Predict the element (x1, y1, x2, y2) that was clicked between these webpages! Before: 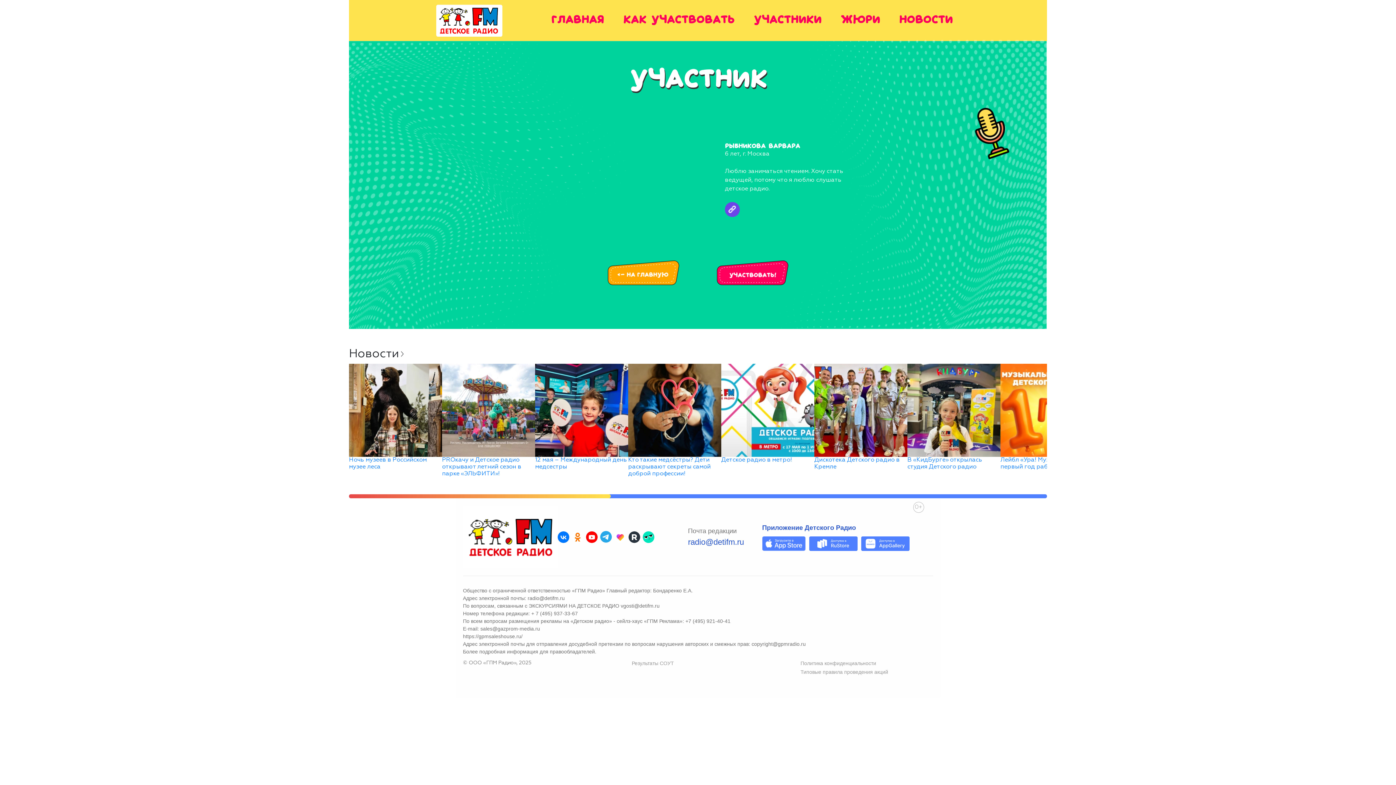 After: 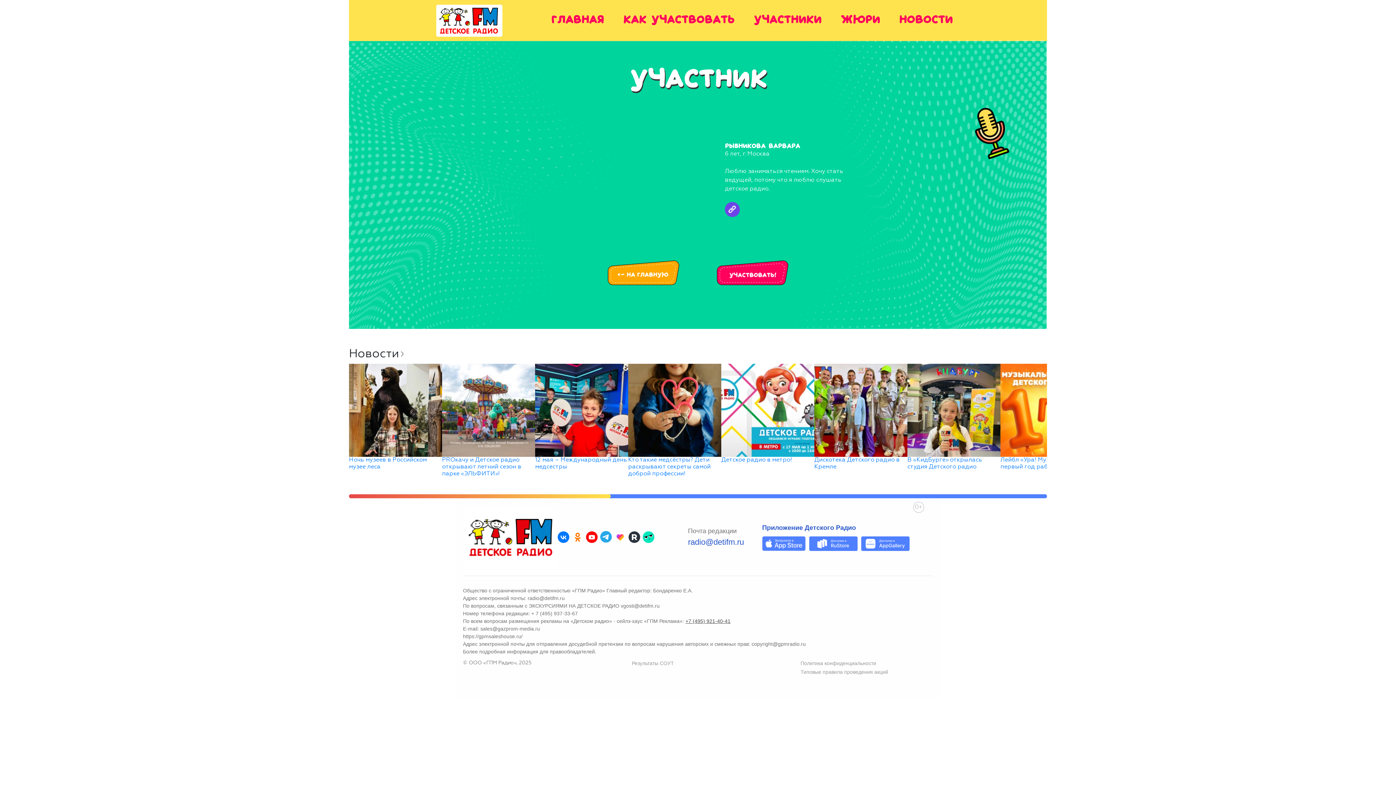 Action: label: +7 (495) 921-40-41 bbox: (685, 618, 730, 624)